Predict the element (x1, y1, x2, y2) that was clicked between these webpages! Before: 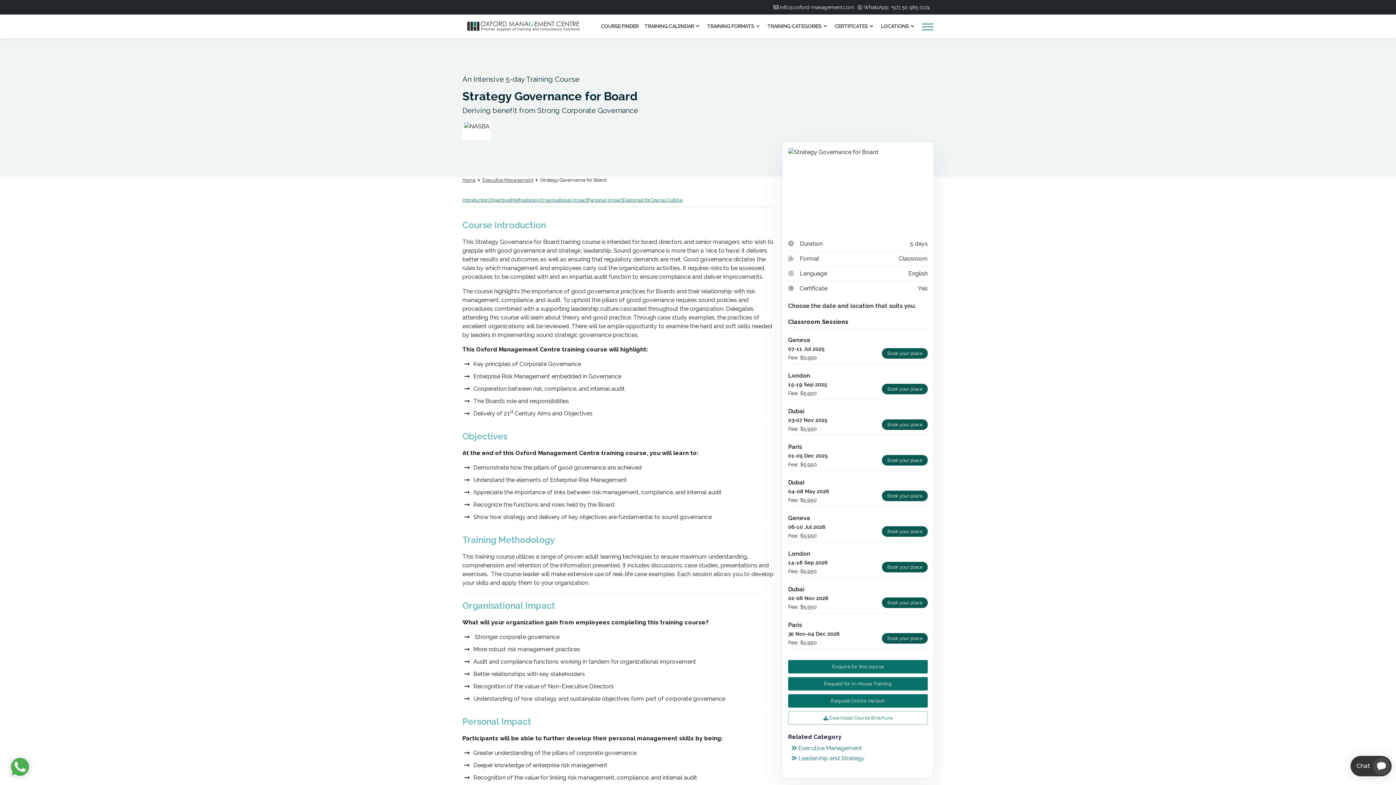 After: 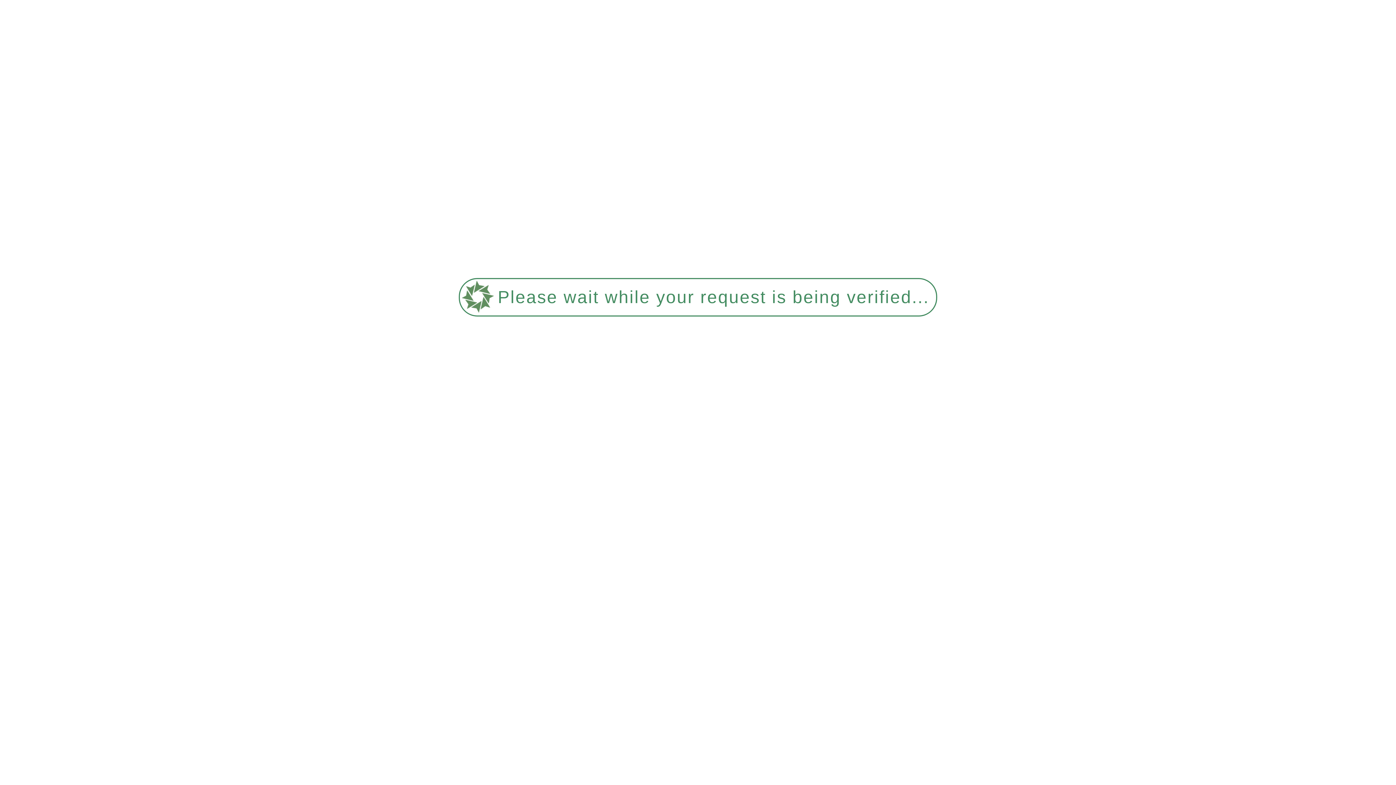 Action: bbox: (467, 22, 583, 29)